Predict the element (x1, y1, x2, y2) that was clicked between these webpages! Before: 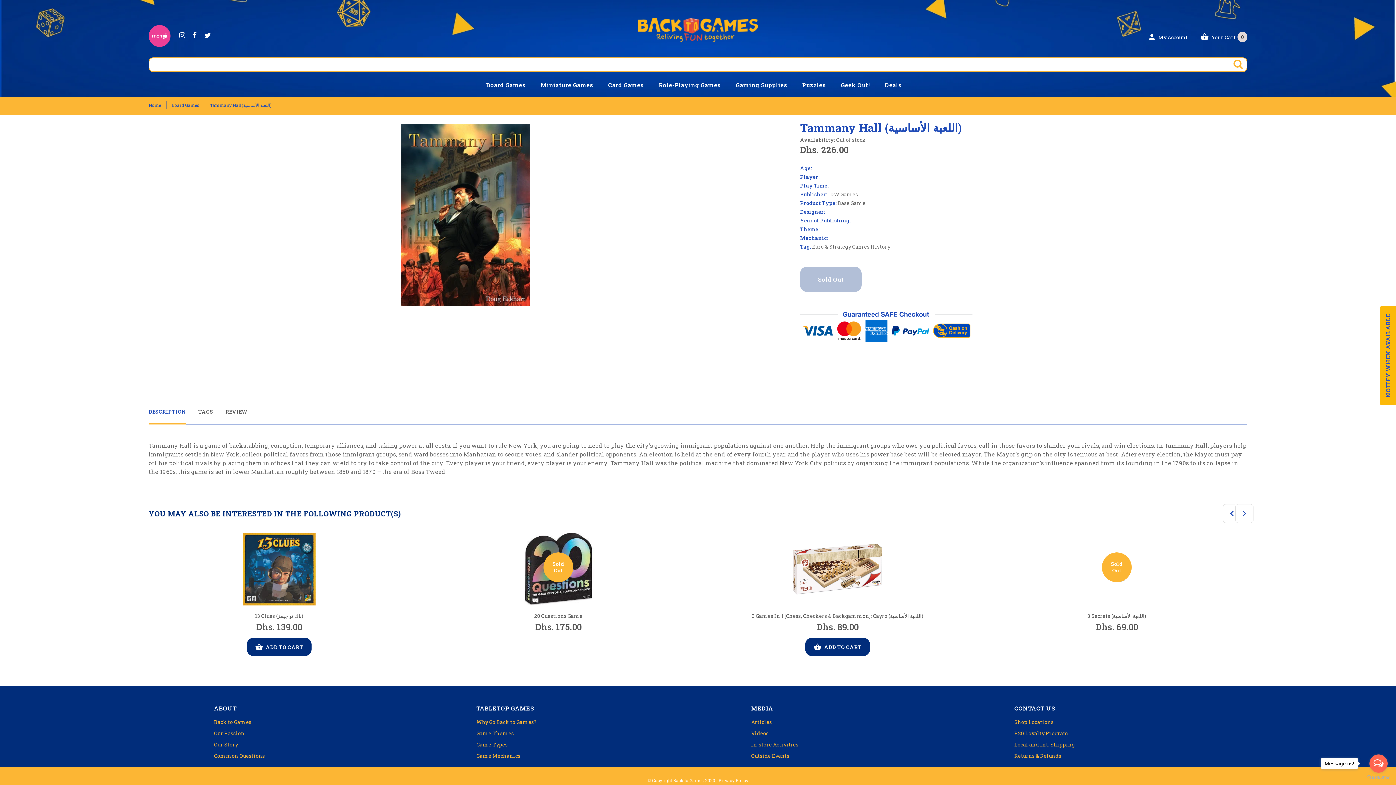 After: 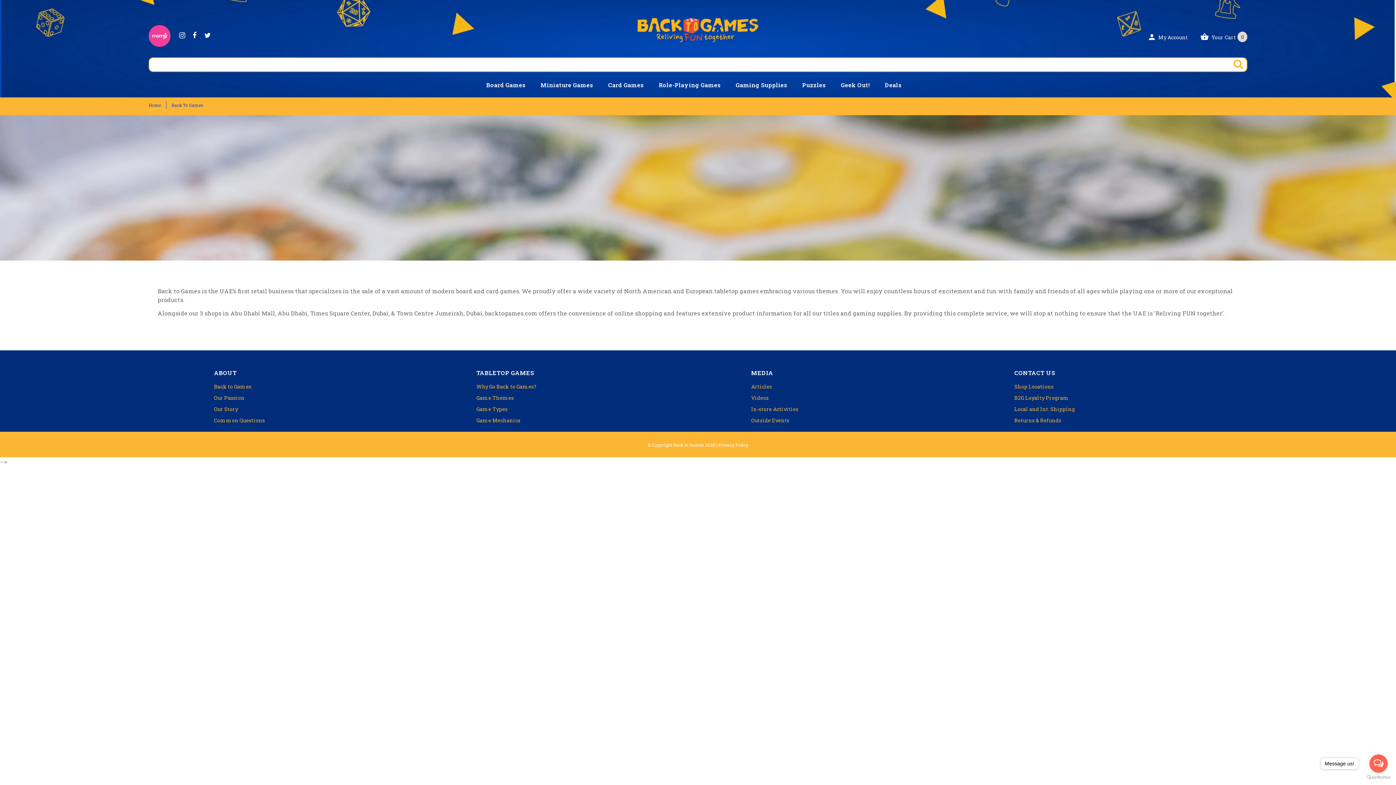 Action: label: Back to Games bbox: (214, 718, 251, 729)